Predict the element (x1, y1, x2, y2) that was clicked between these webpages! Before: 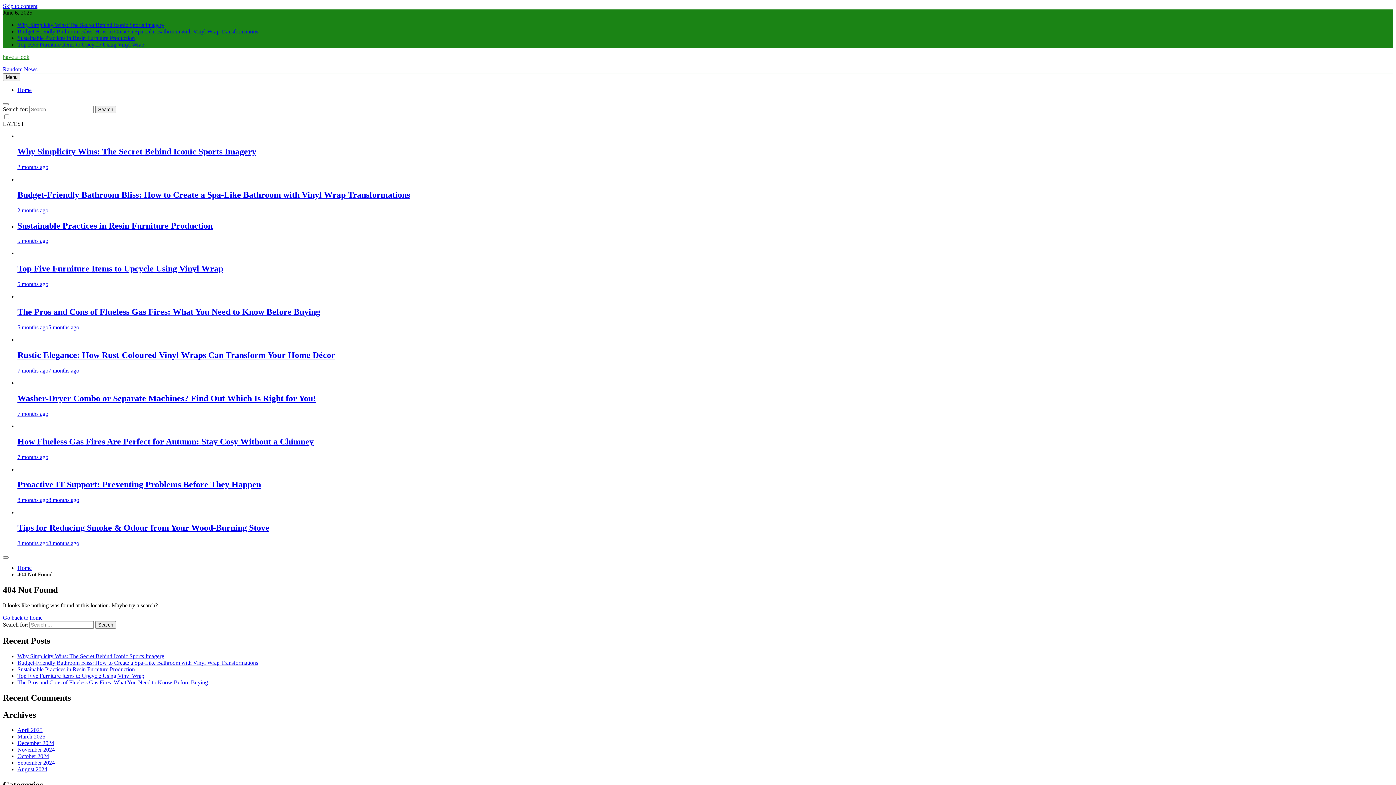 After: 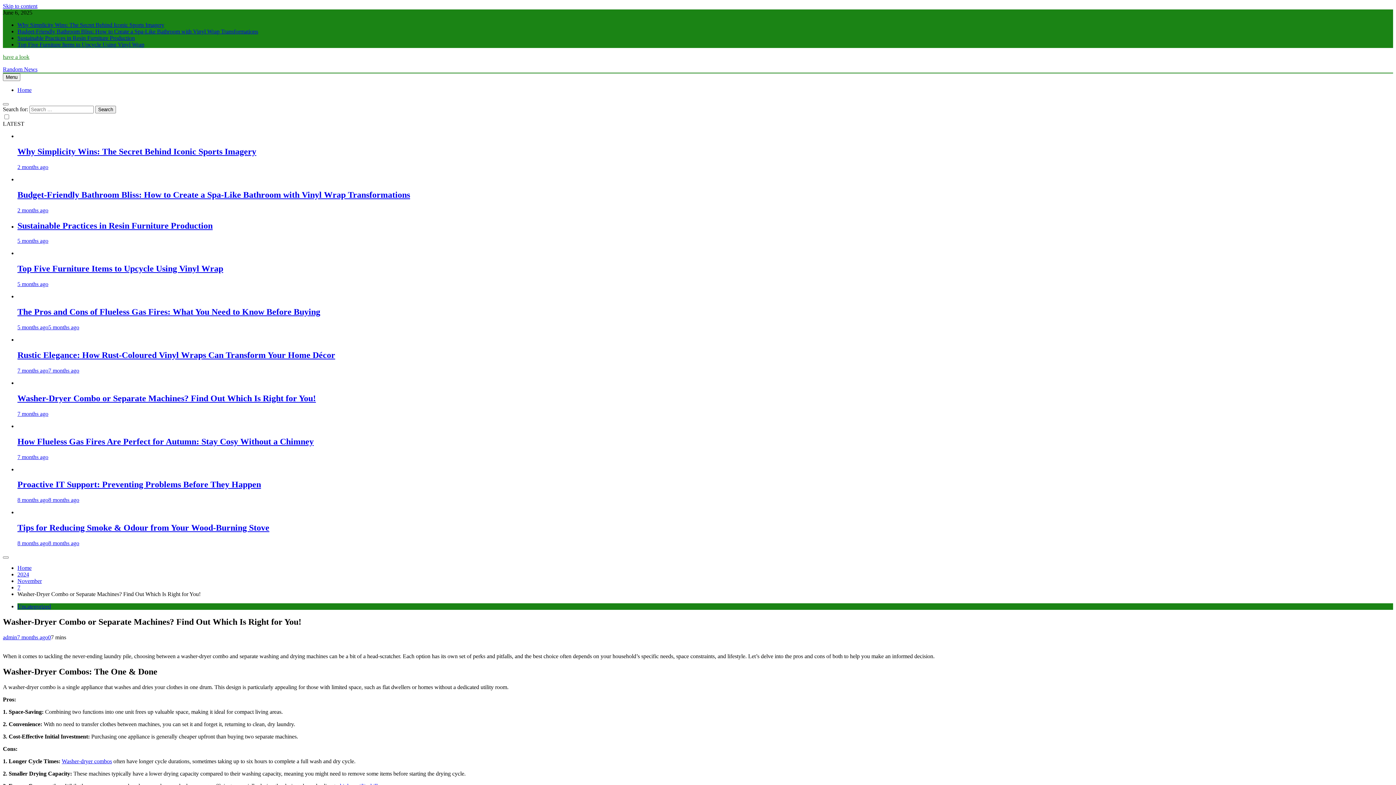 Action: bbox: (17, 410, 48, 416) label: 7 months ago